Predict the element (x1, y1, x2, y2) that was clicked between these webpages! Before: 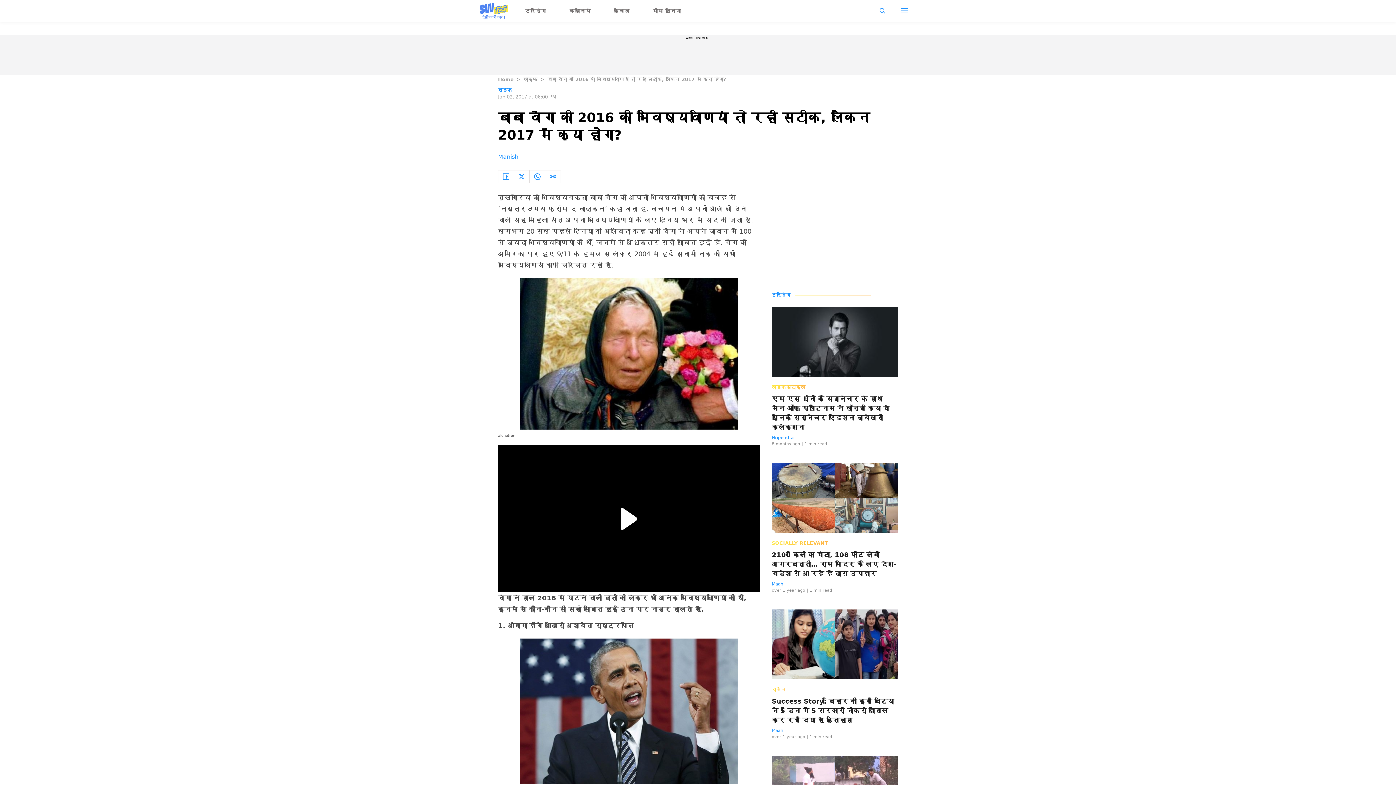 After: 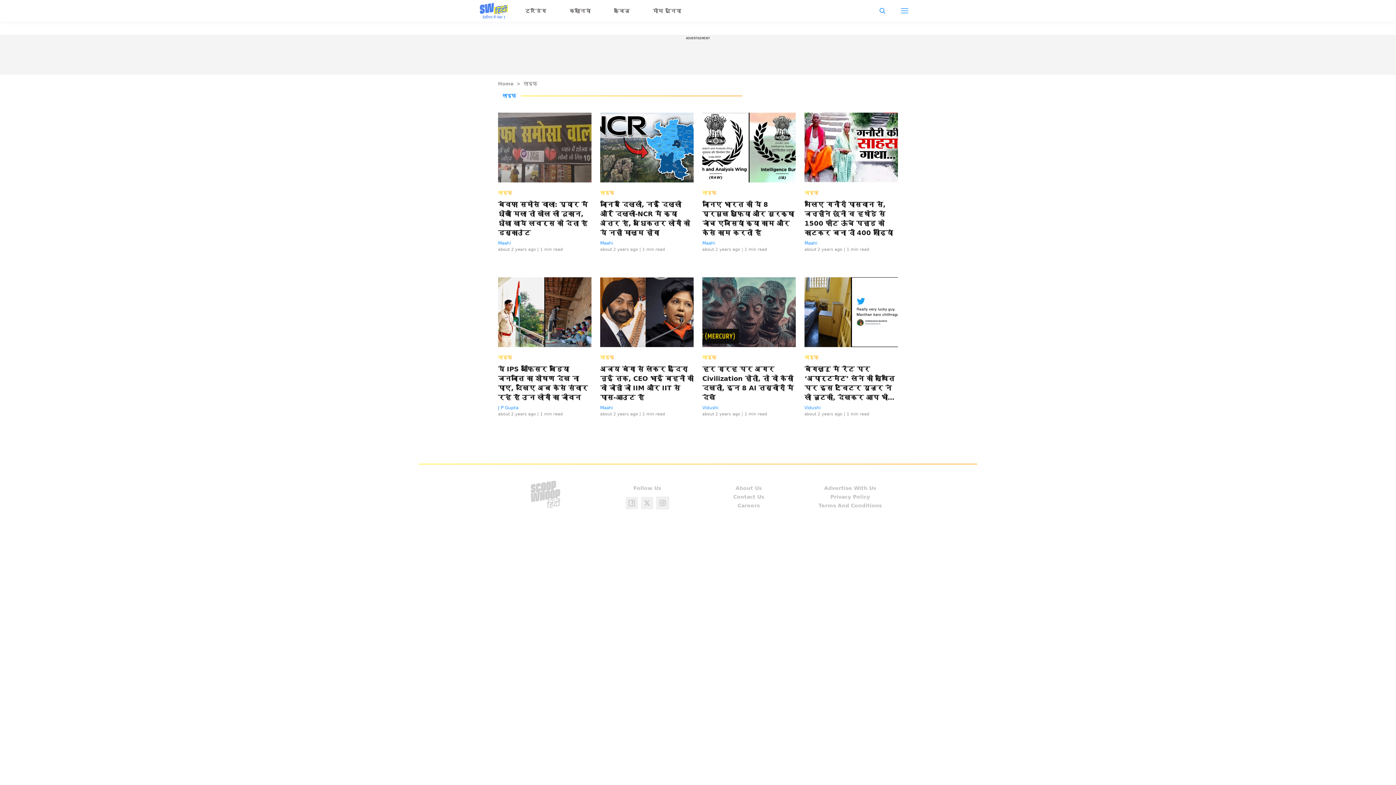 Action: label: लाइफ़ bbox: (523, 76, 537, 82)